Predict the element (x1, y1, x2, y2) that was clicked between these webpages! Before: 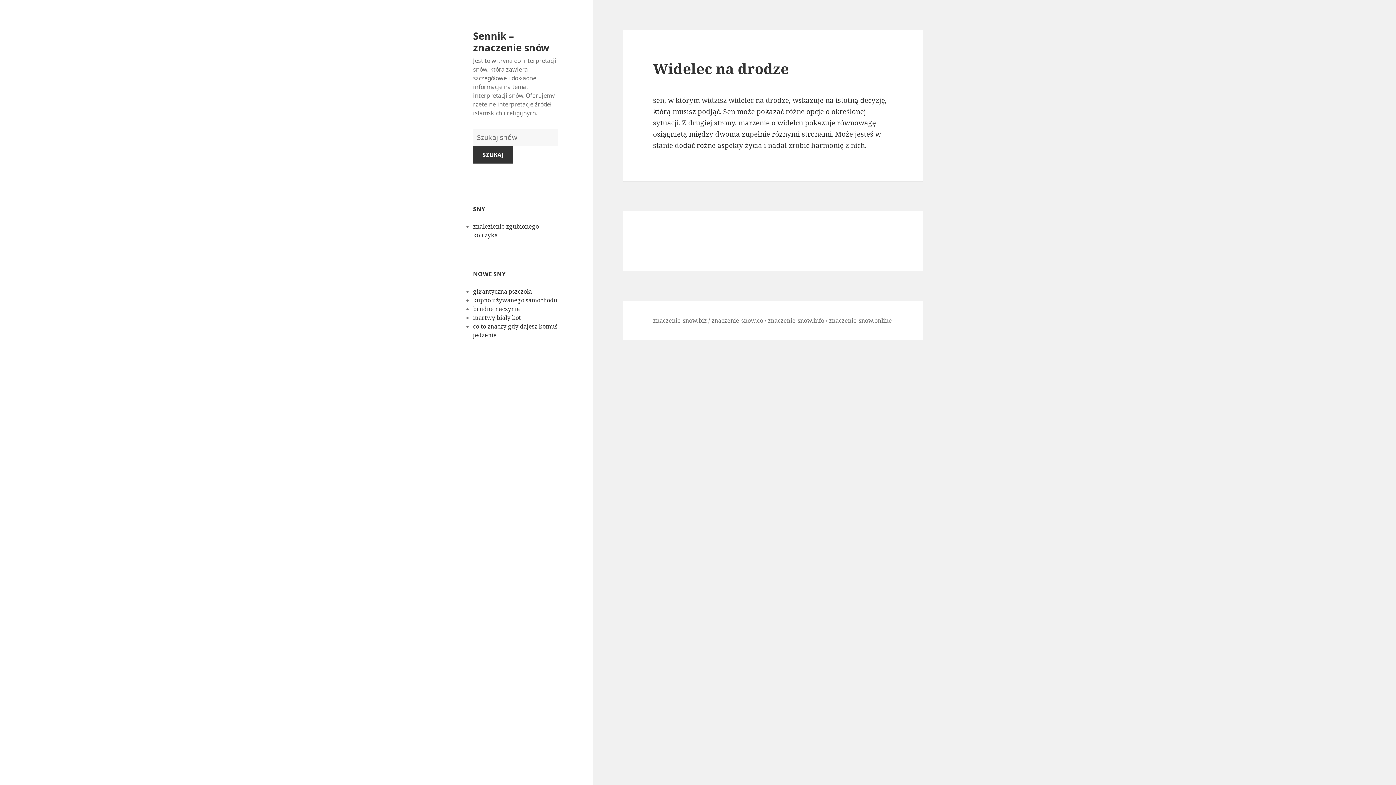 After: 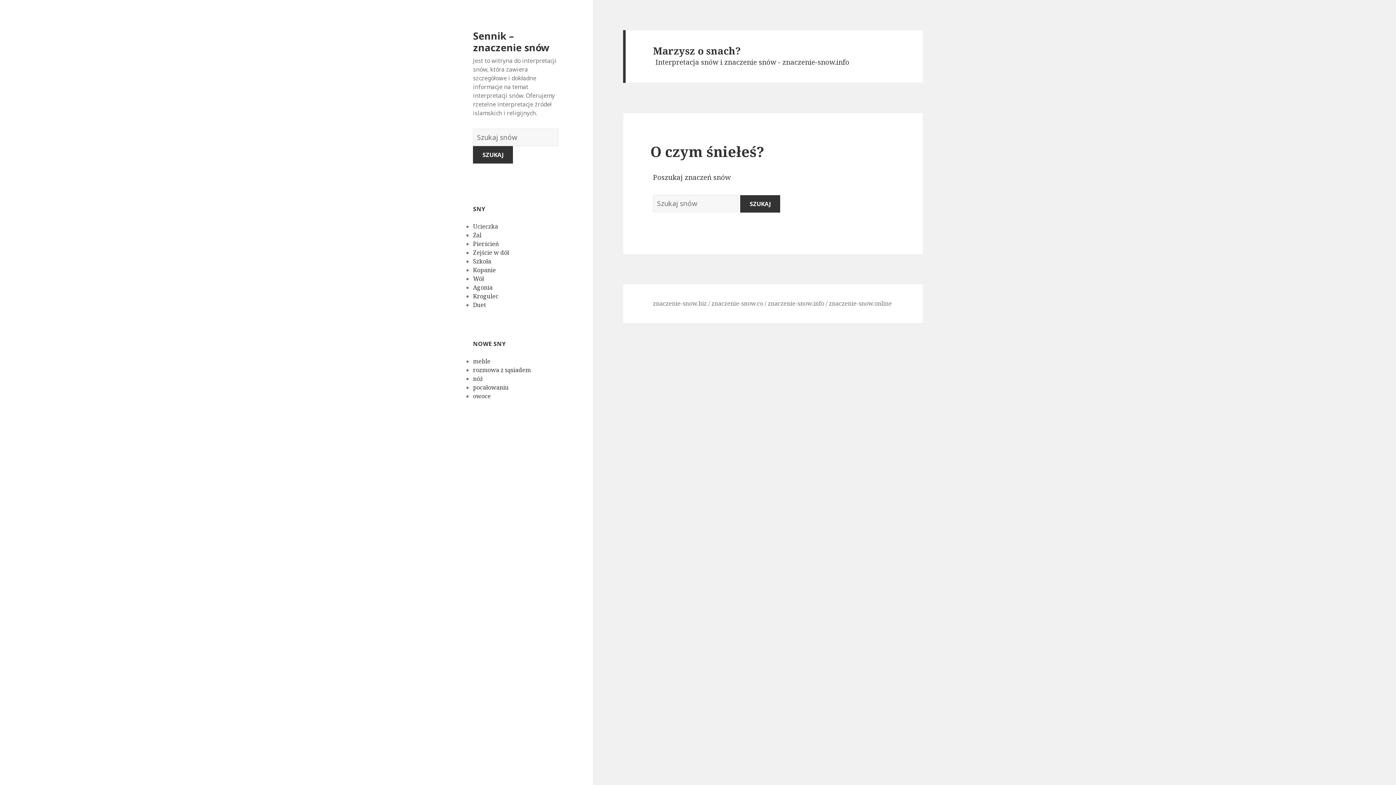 Action: label: znaczenie-snow.info bbox: (768, 316, 824, 325)